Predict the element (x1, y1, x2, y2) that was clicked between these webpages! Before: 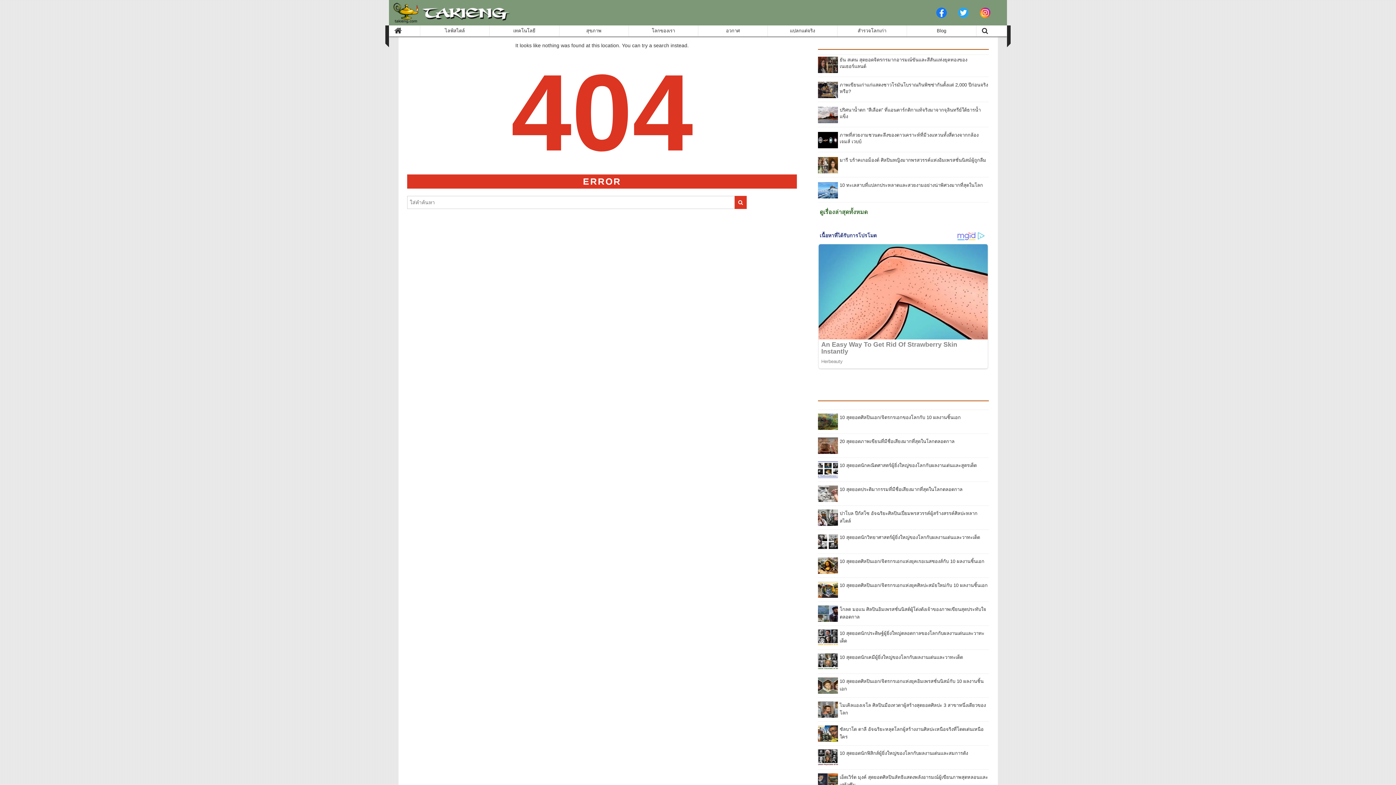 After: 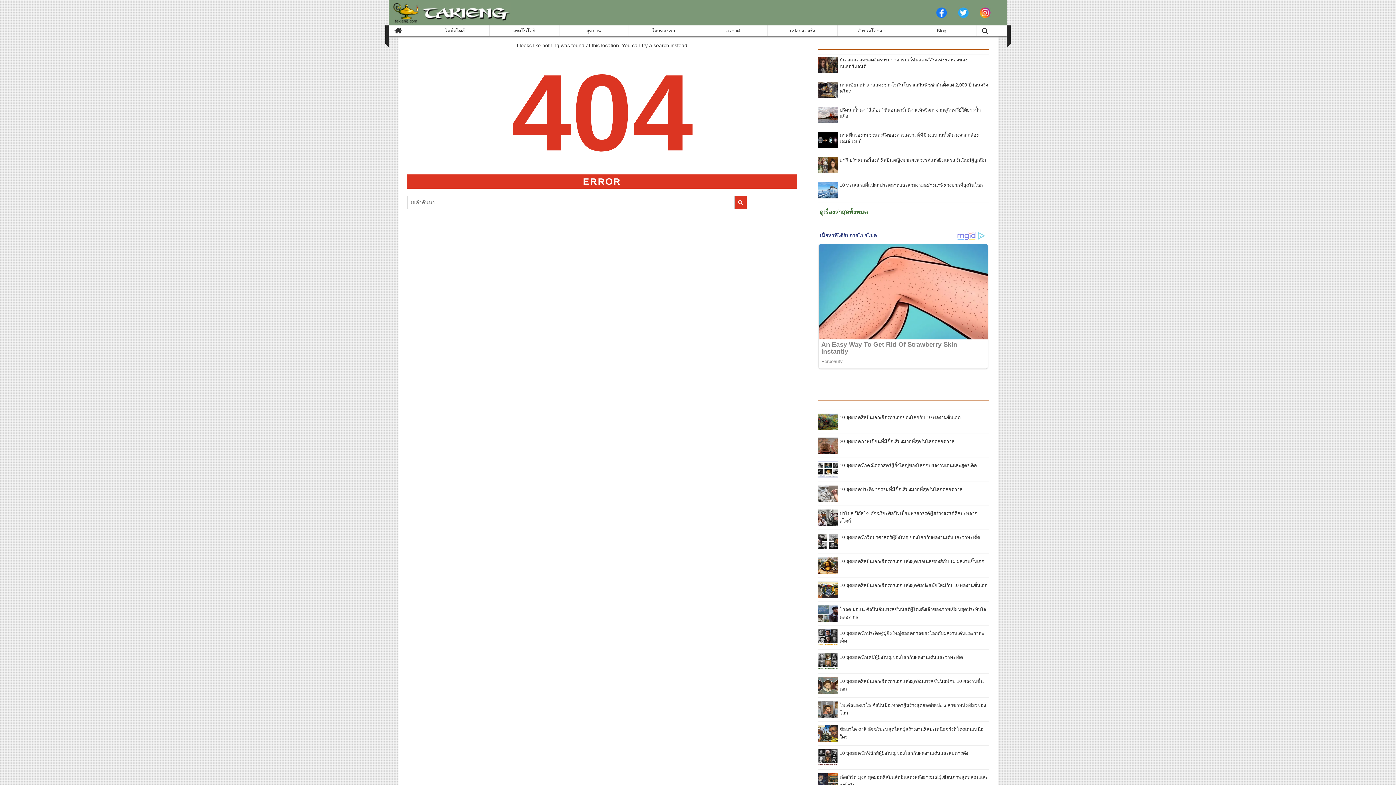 Action: bbox: (980, 7, 990, 18)